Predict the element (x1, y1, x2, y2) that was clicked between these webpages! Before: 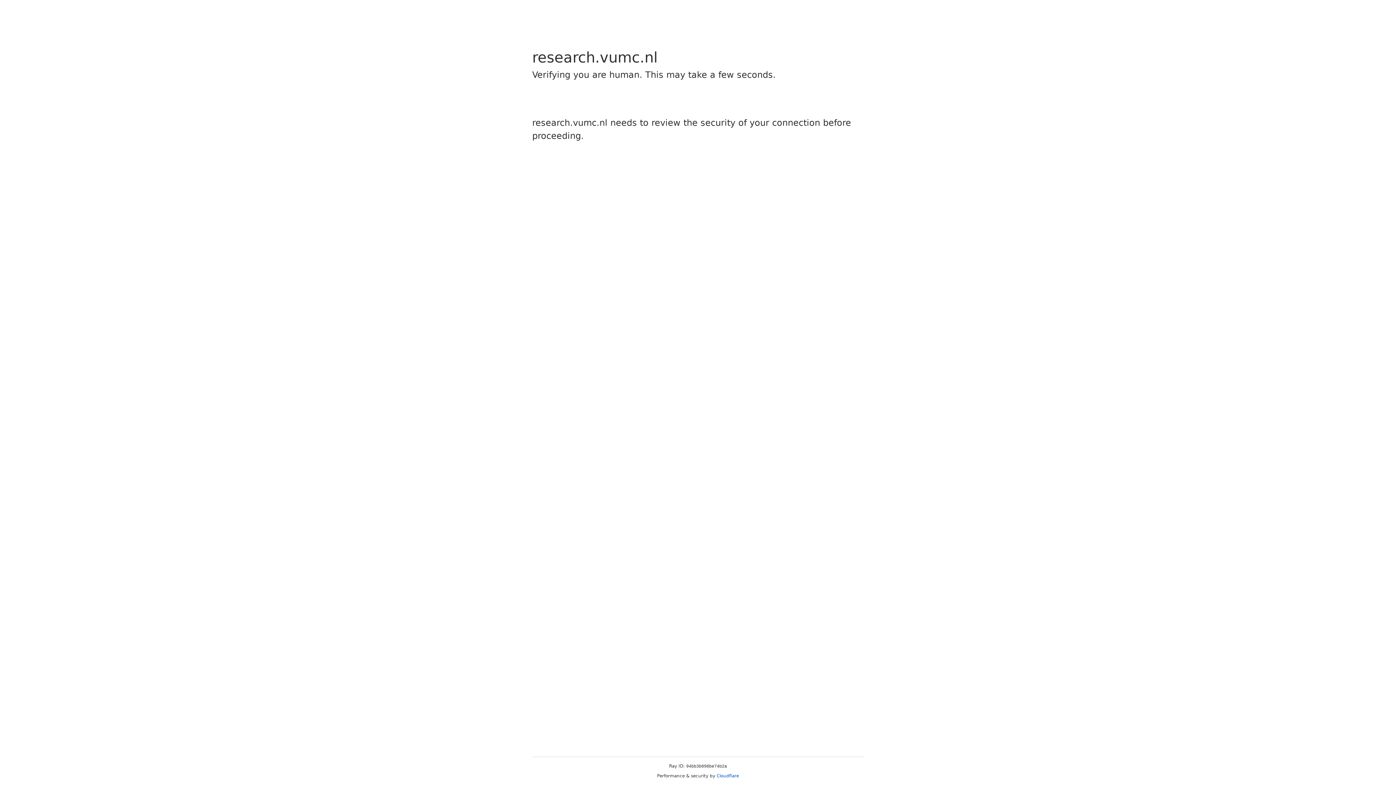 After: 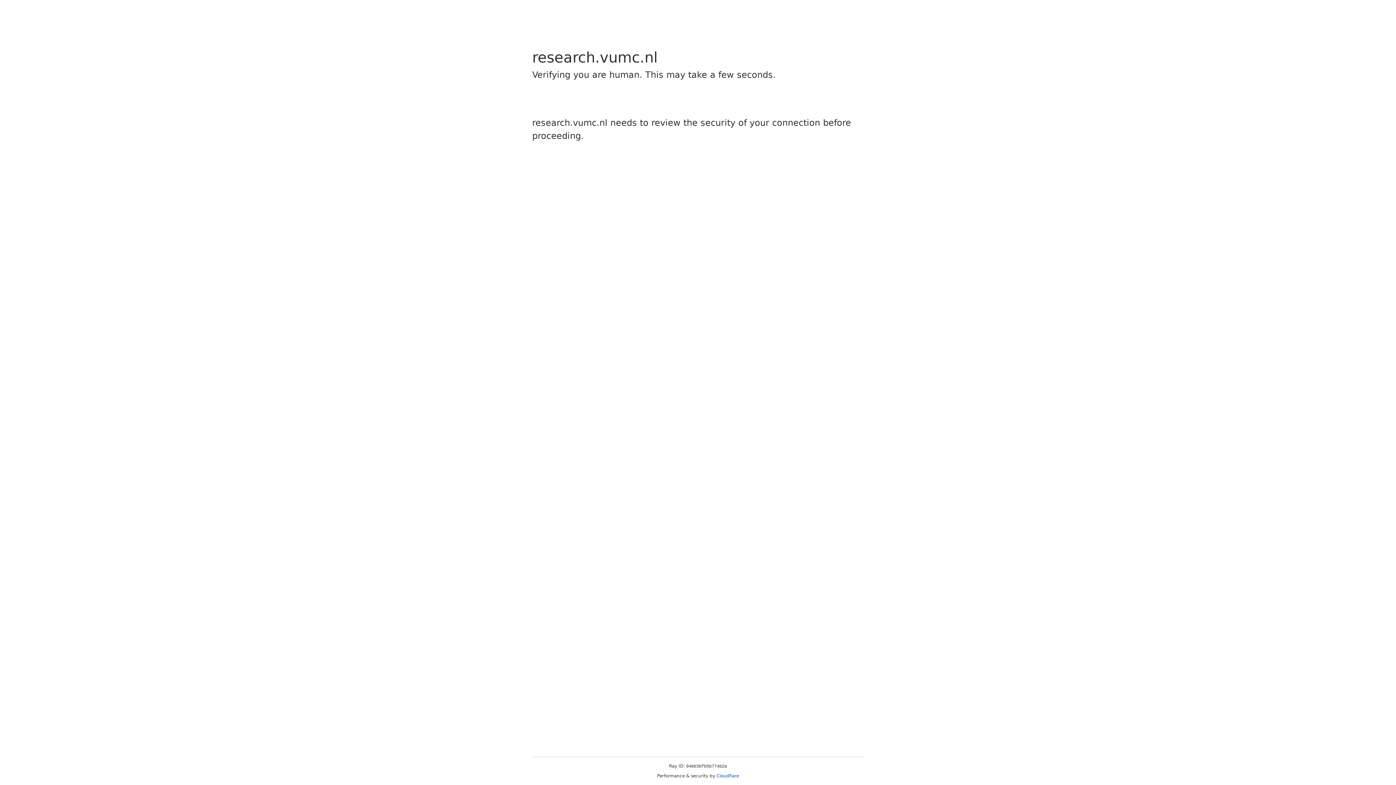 Action: label: Cloudflare bbox: (716, 773, 739, 778)